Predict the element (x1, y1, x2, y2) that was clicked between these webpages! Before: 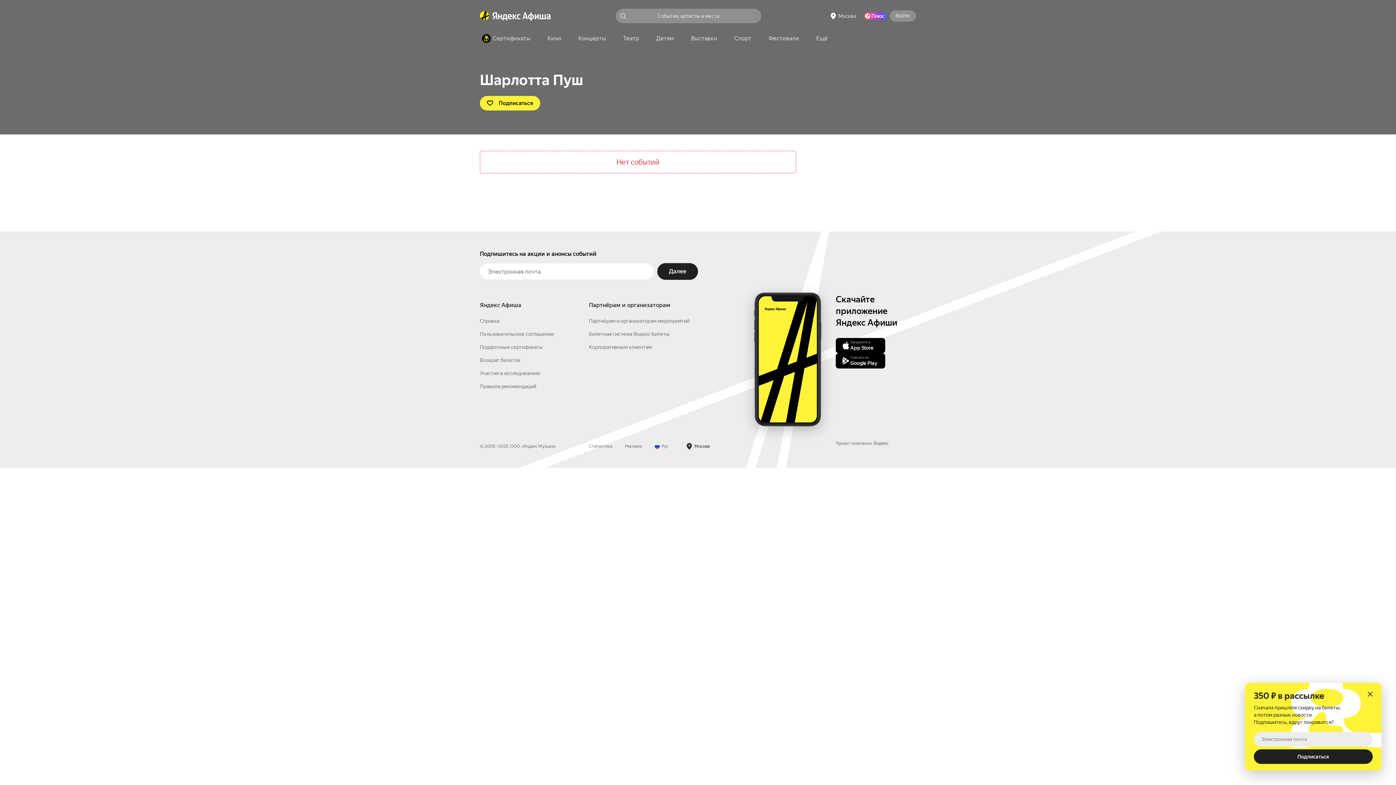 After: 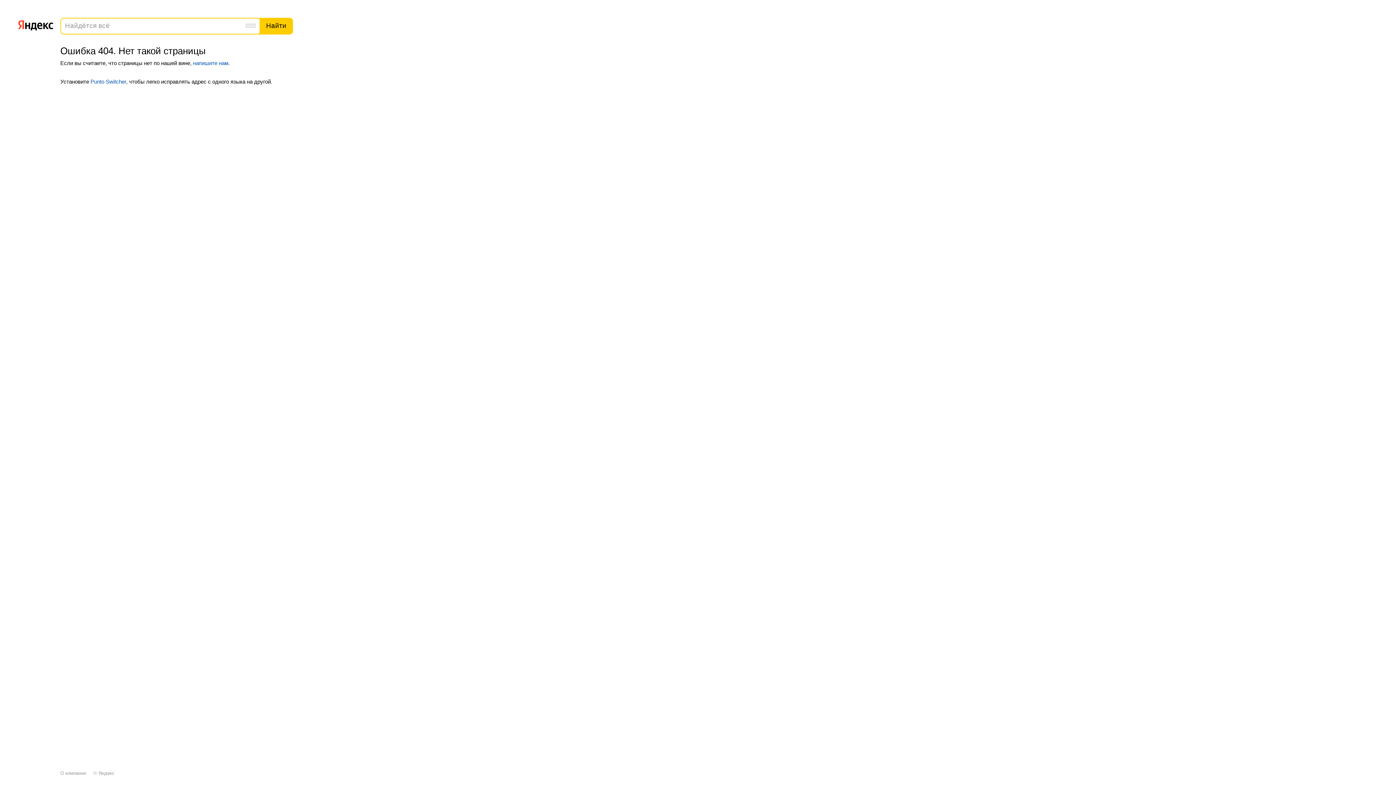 Action: label: Пользовательское соглашение bbox: (480, 422, 554, 428)